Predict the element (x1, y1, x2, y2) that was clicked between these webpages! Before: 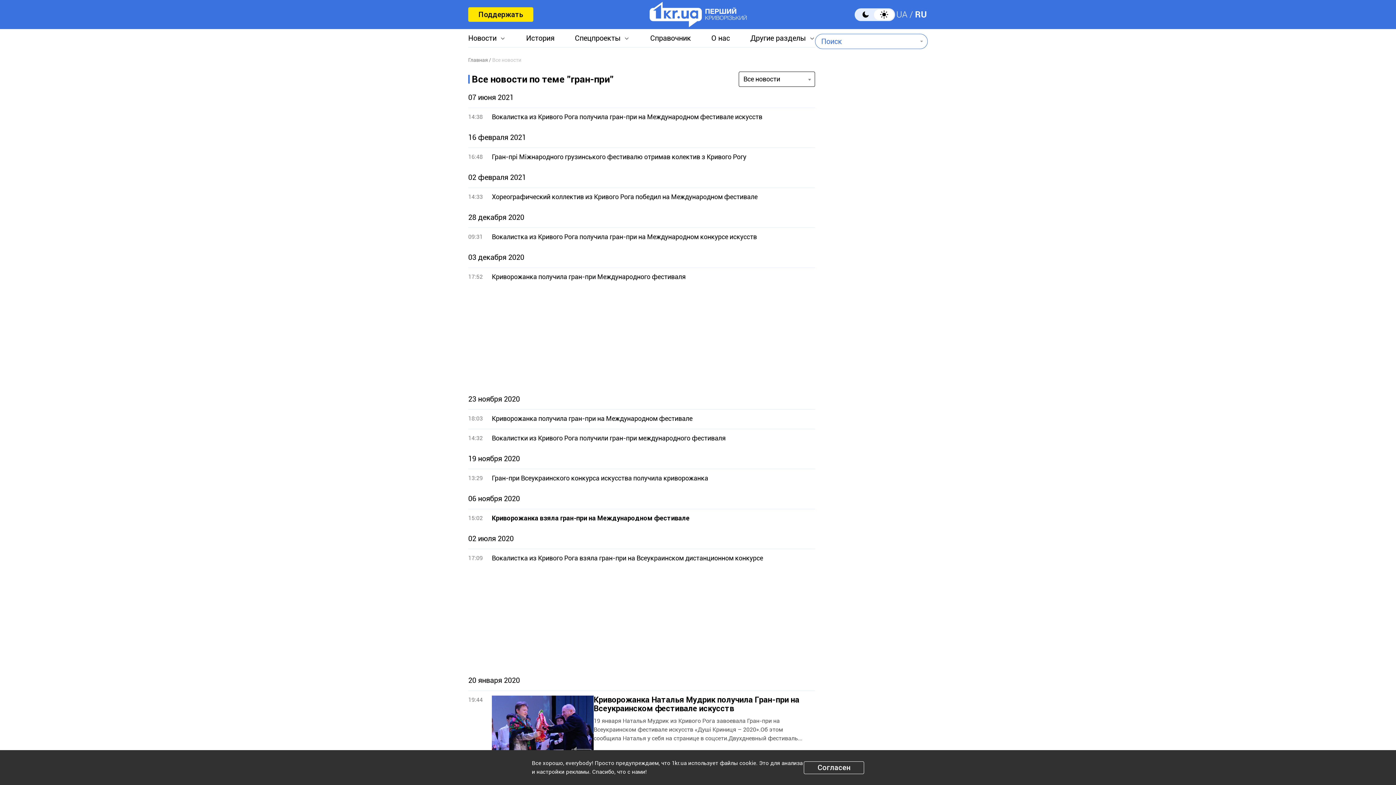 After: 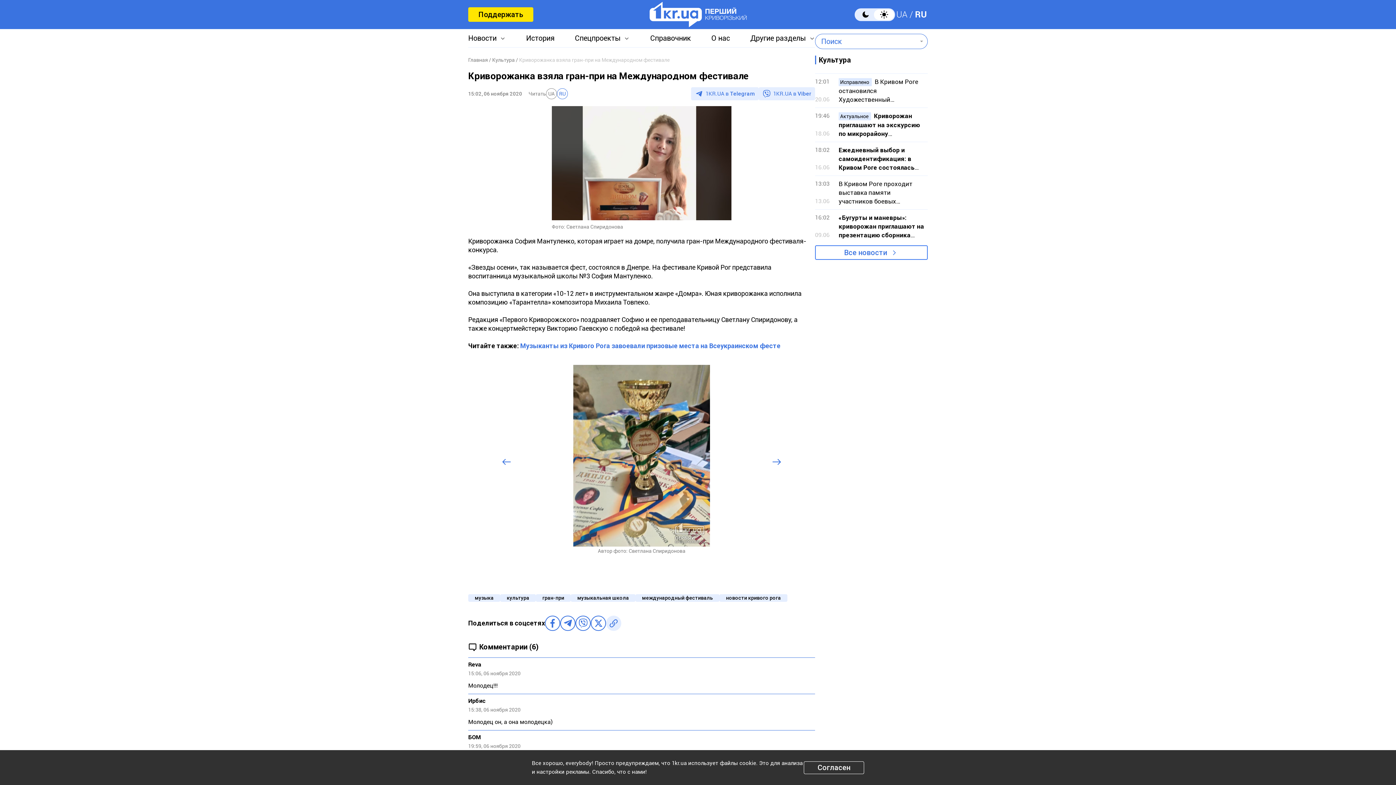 Action: bbox: (468, 509, 815, 528) label: 15:02

Криворожанка взяла гран-при на Международном фестивале